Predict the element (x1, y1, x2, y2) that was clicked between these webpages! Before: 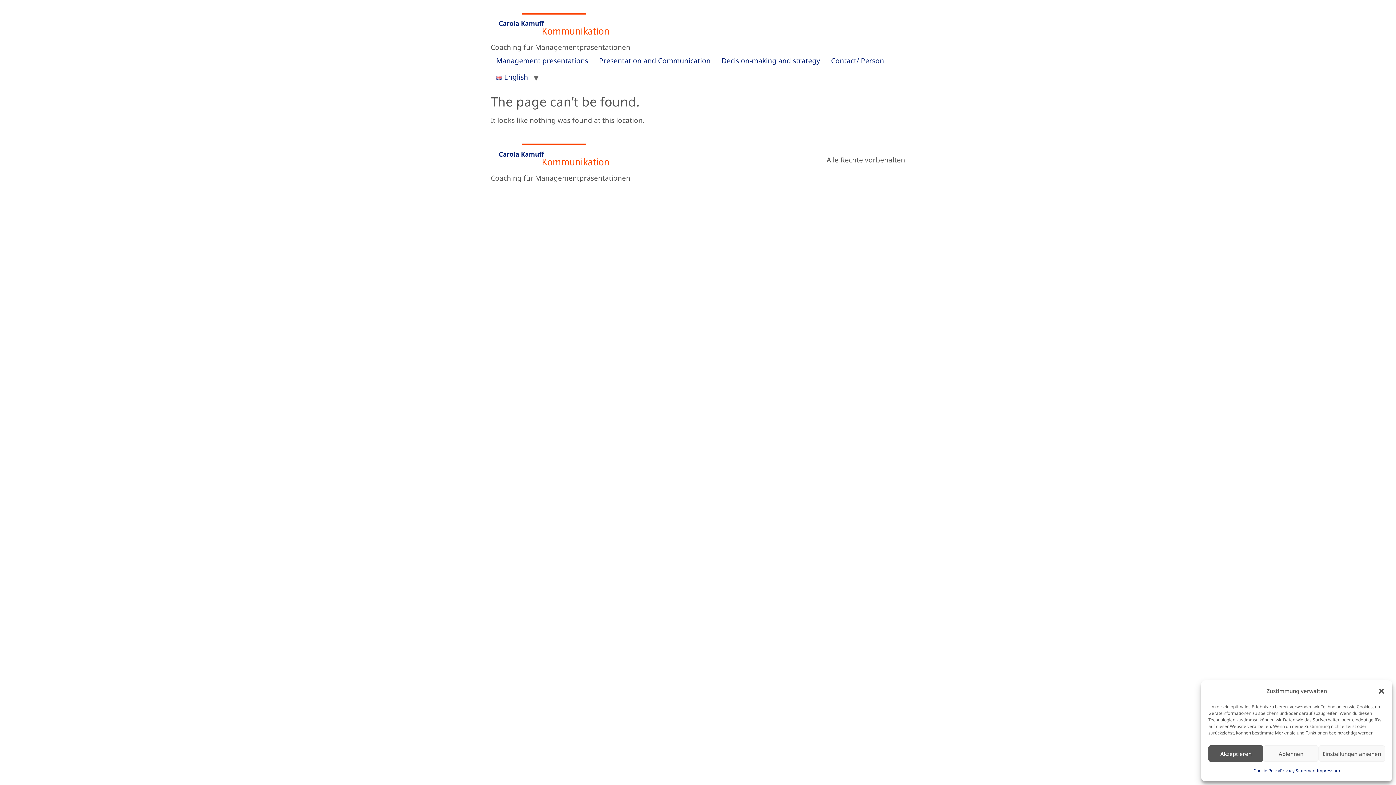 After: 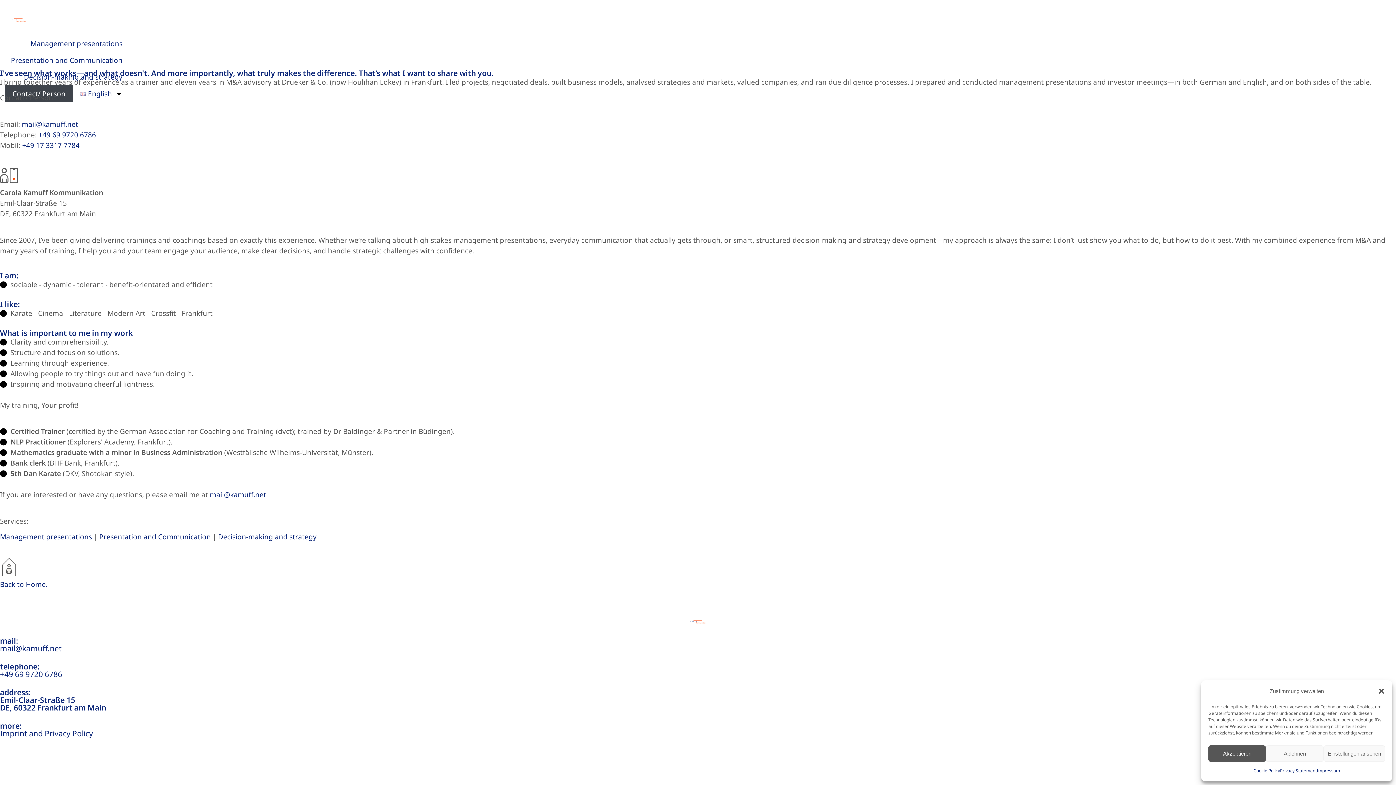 Action: label: Contact/ Person bbox: (825, 52, 889, 69)